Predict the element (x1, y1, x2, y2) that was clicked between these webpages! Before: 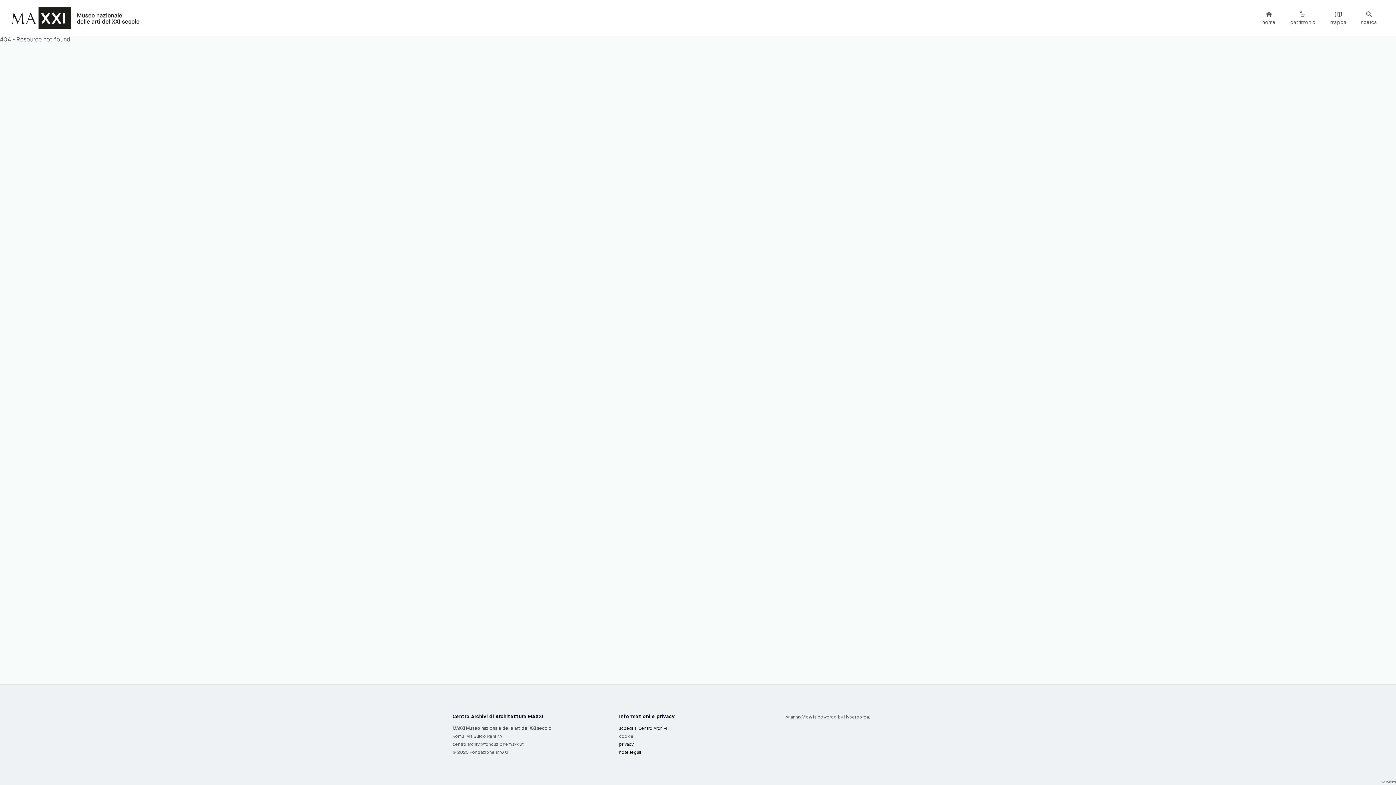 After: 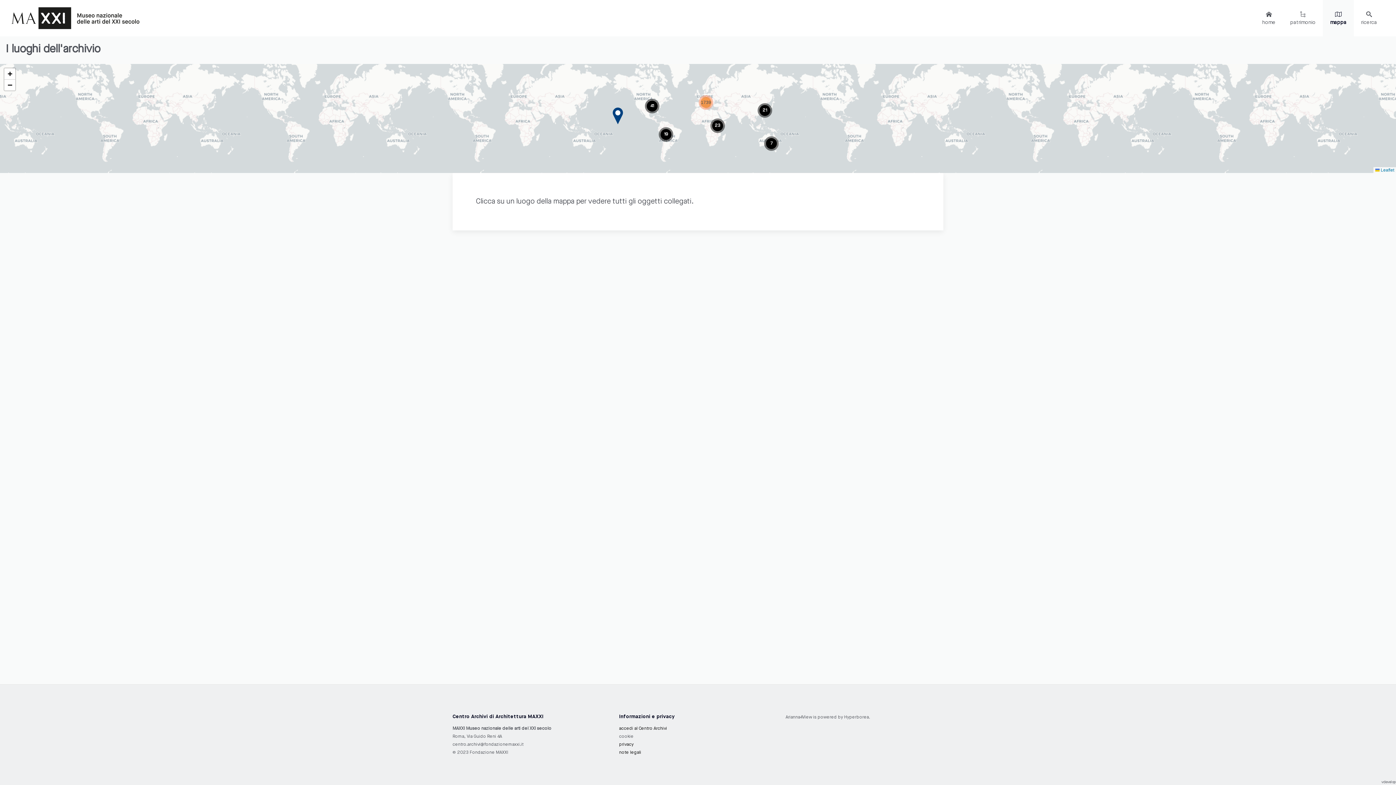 Action: bbox: (1323, 0, 1354, 36) label: mappa